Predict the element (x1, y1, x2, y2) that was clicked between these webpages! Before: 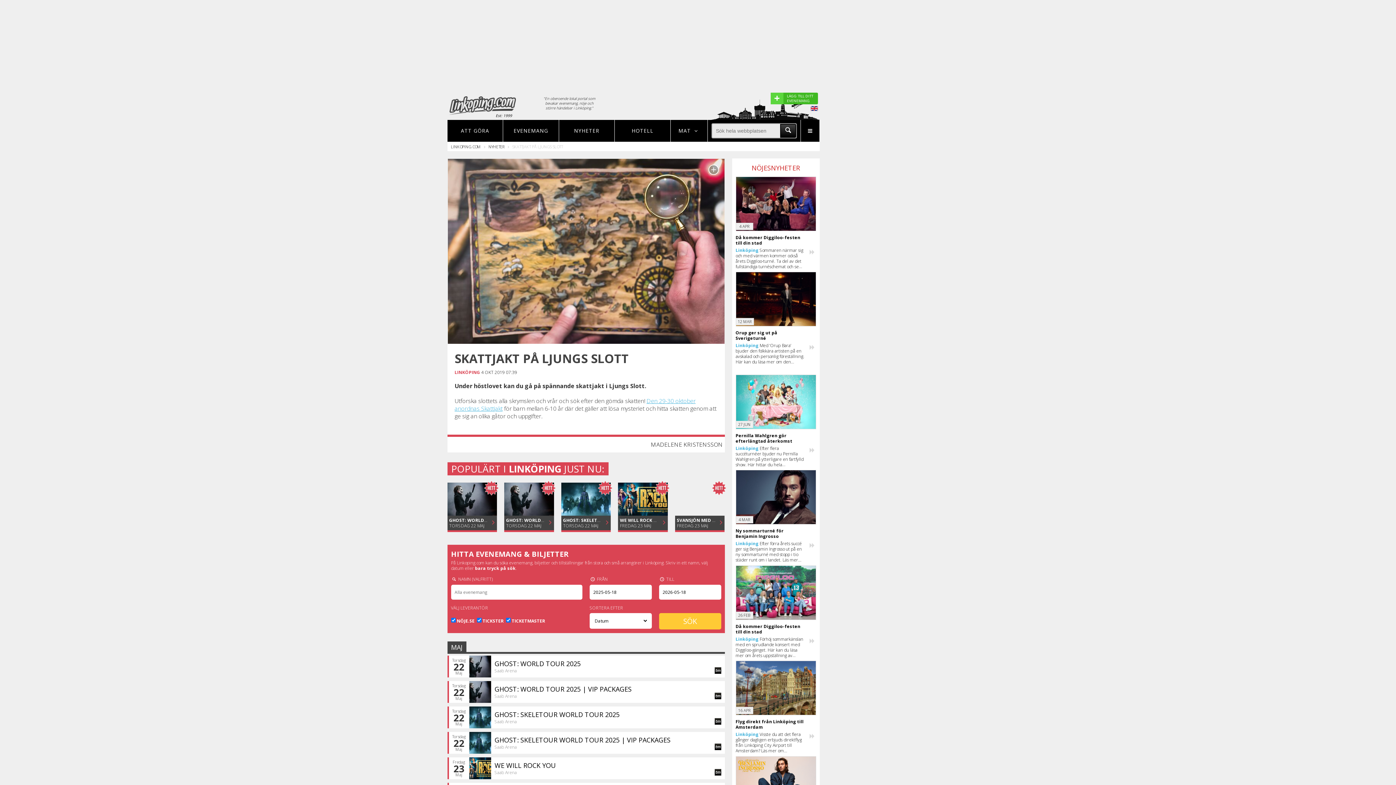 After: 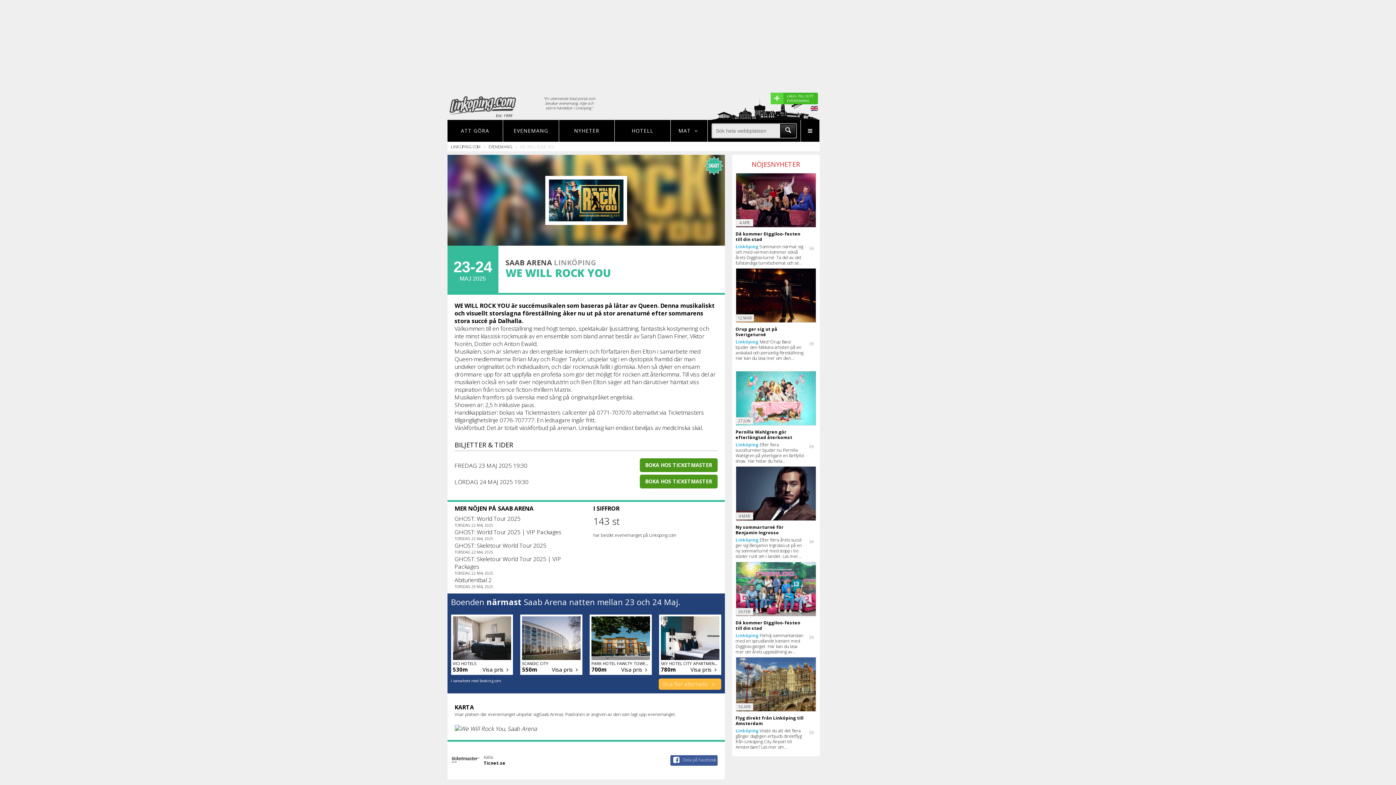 Action: bbox: (469, 757, 491, 779)